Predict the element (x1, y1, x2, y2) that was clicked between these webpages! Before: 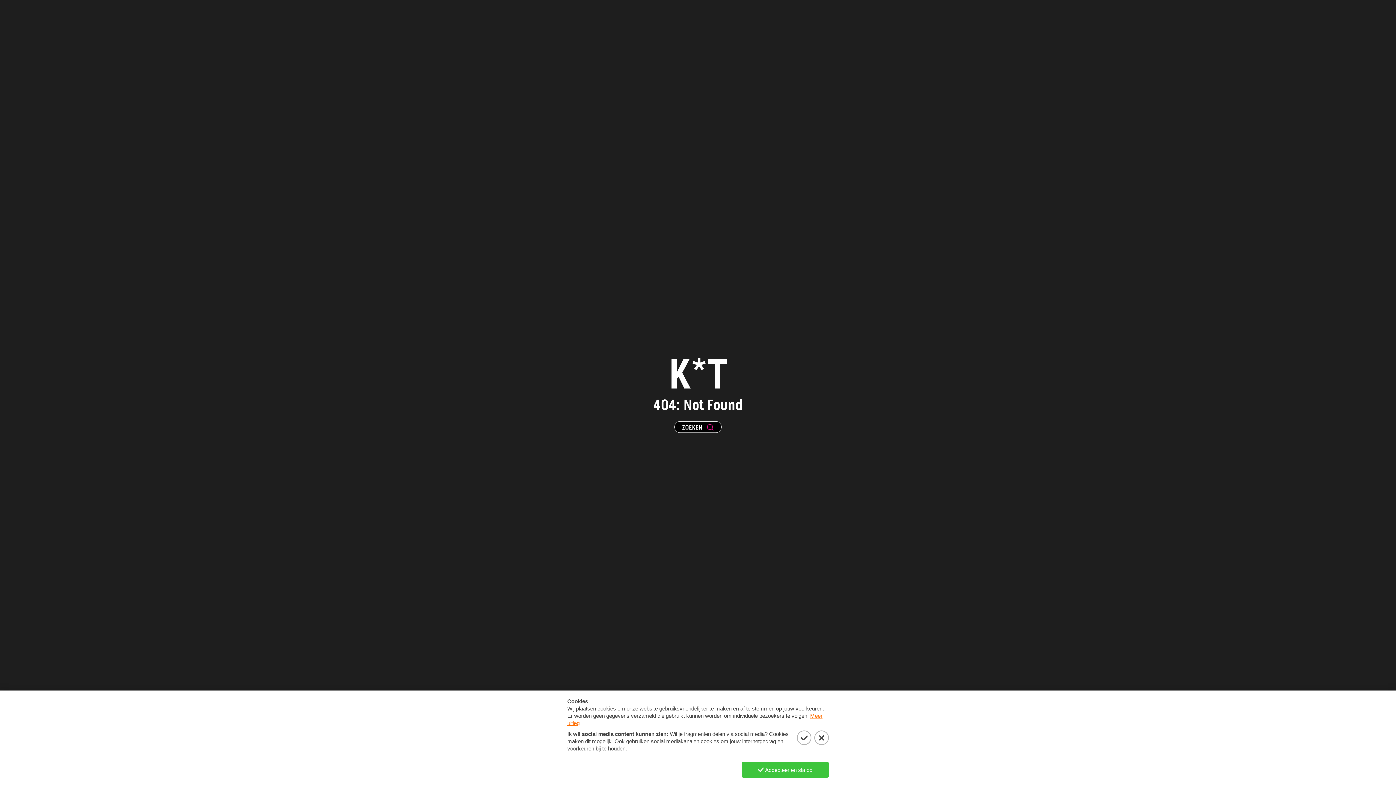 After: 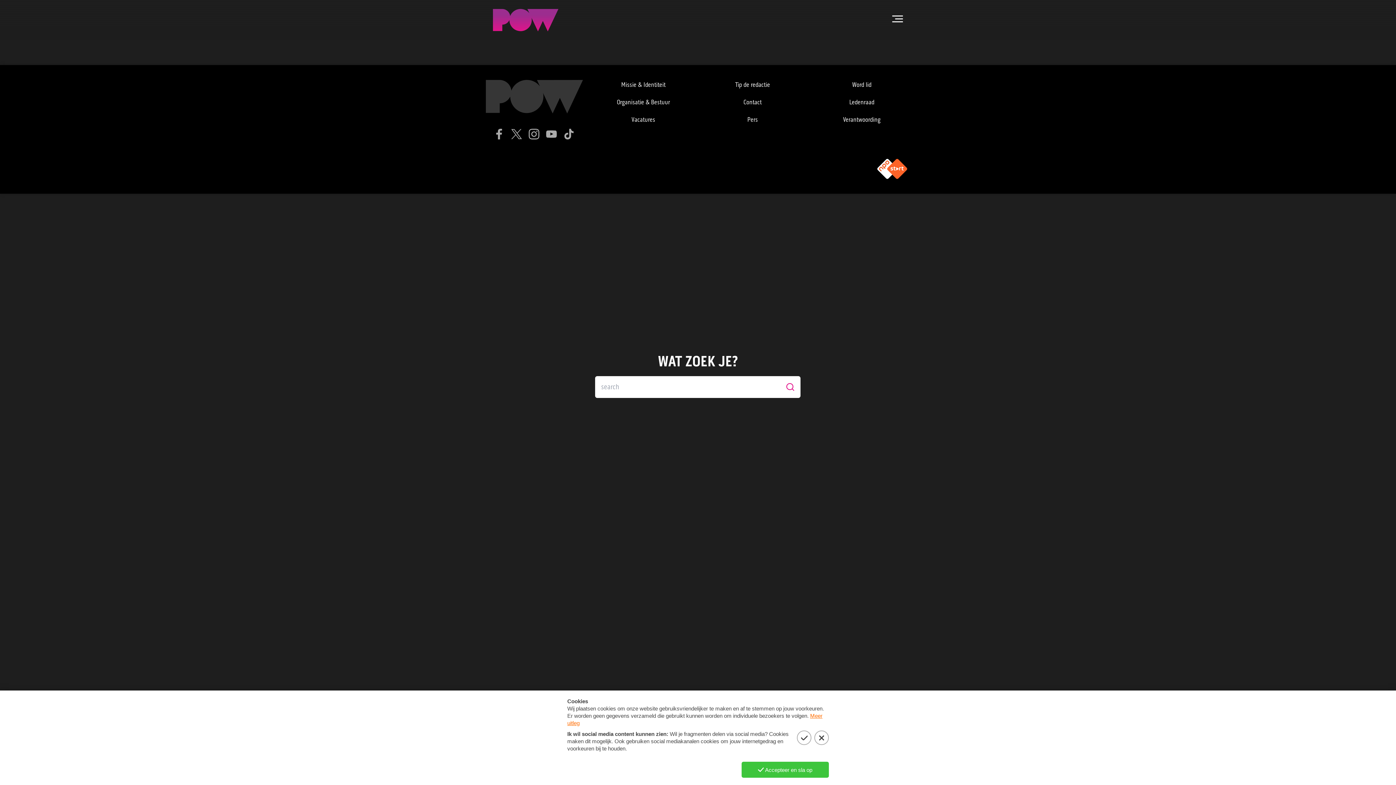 Action: label: ZOEKEN bbox: (674, 421, 721, 433)